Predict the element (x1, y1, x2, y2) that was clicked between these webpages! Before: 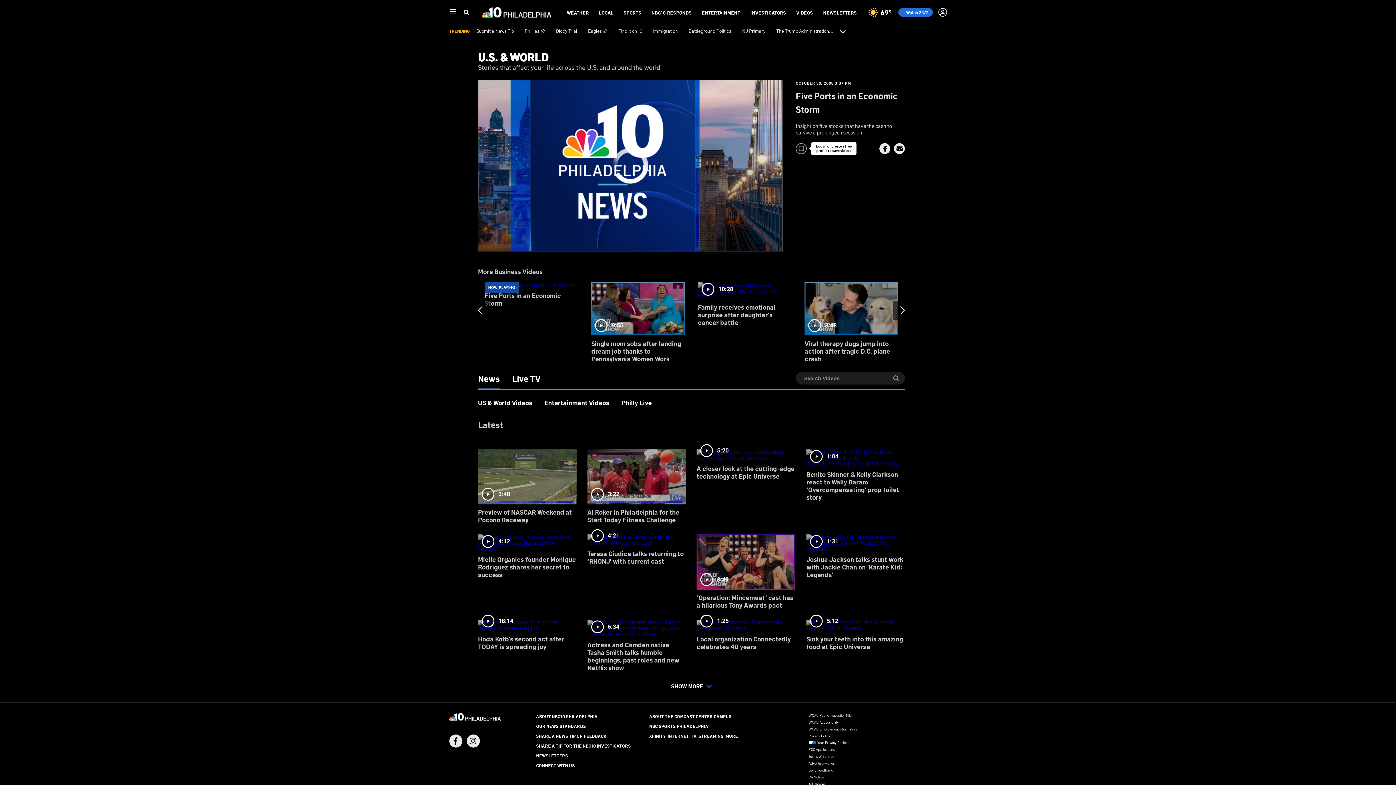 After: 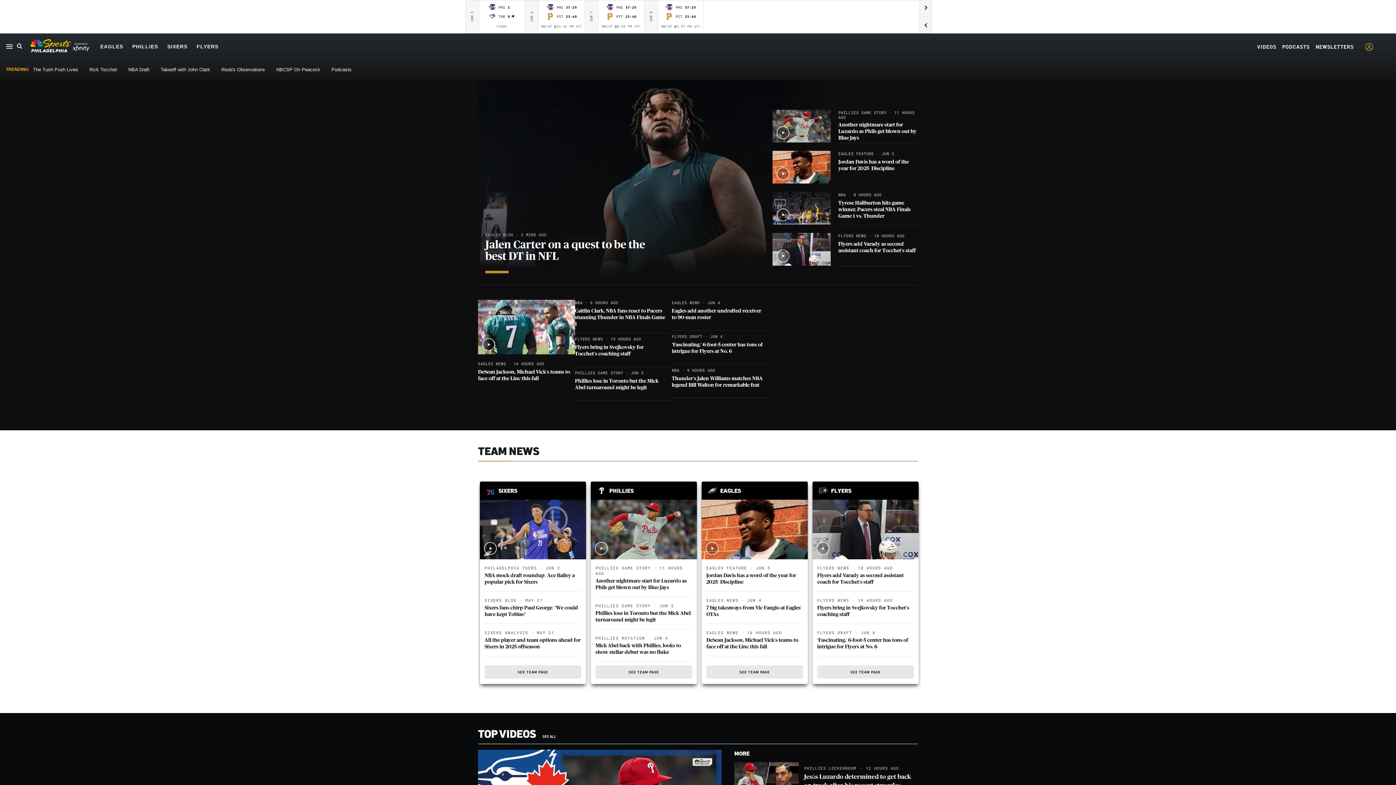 Action: label: NBC SPORTS PHILADELPHIA bbox: (649, 723, 708, 729)